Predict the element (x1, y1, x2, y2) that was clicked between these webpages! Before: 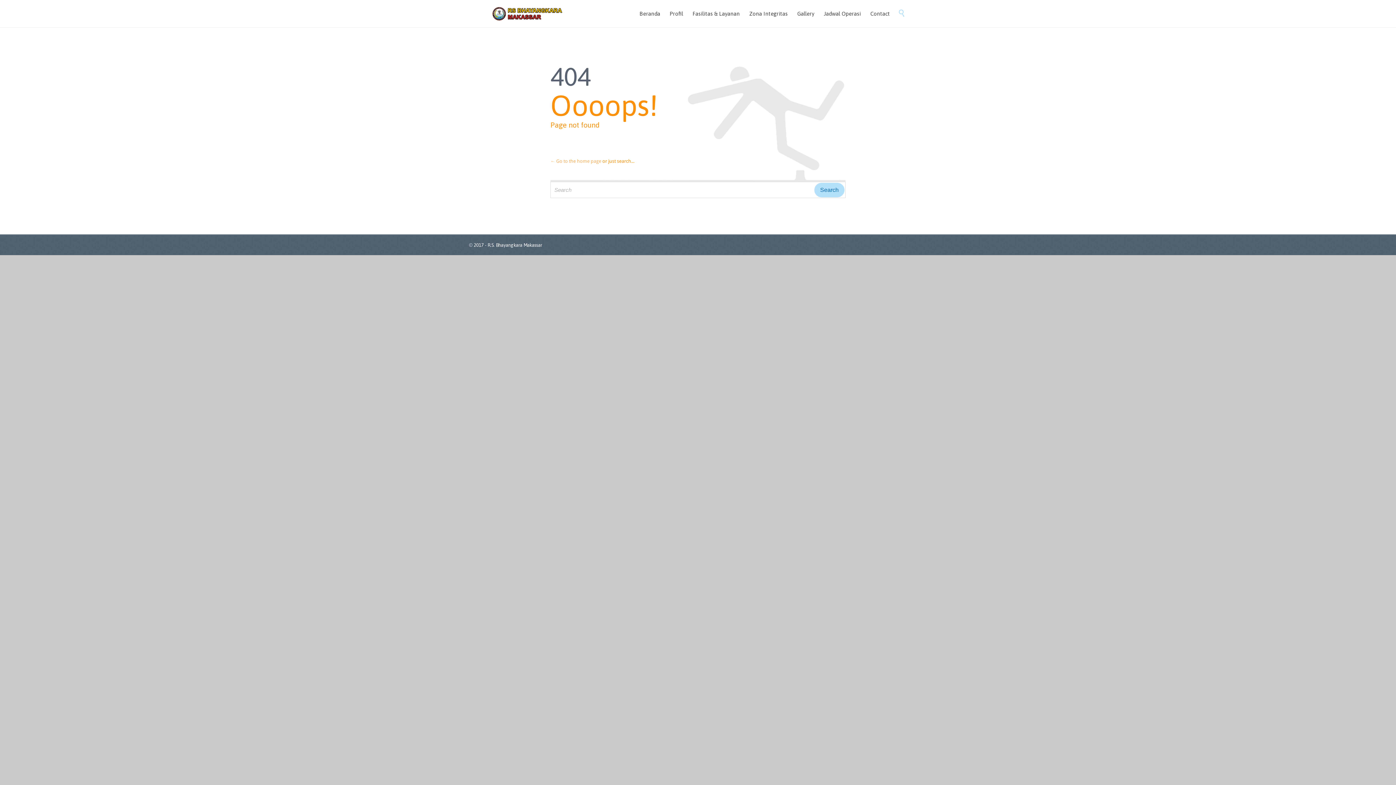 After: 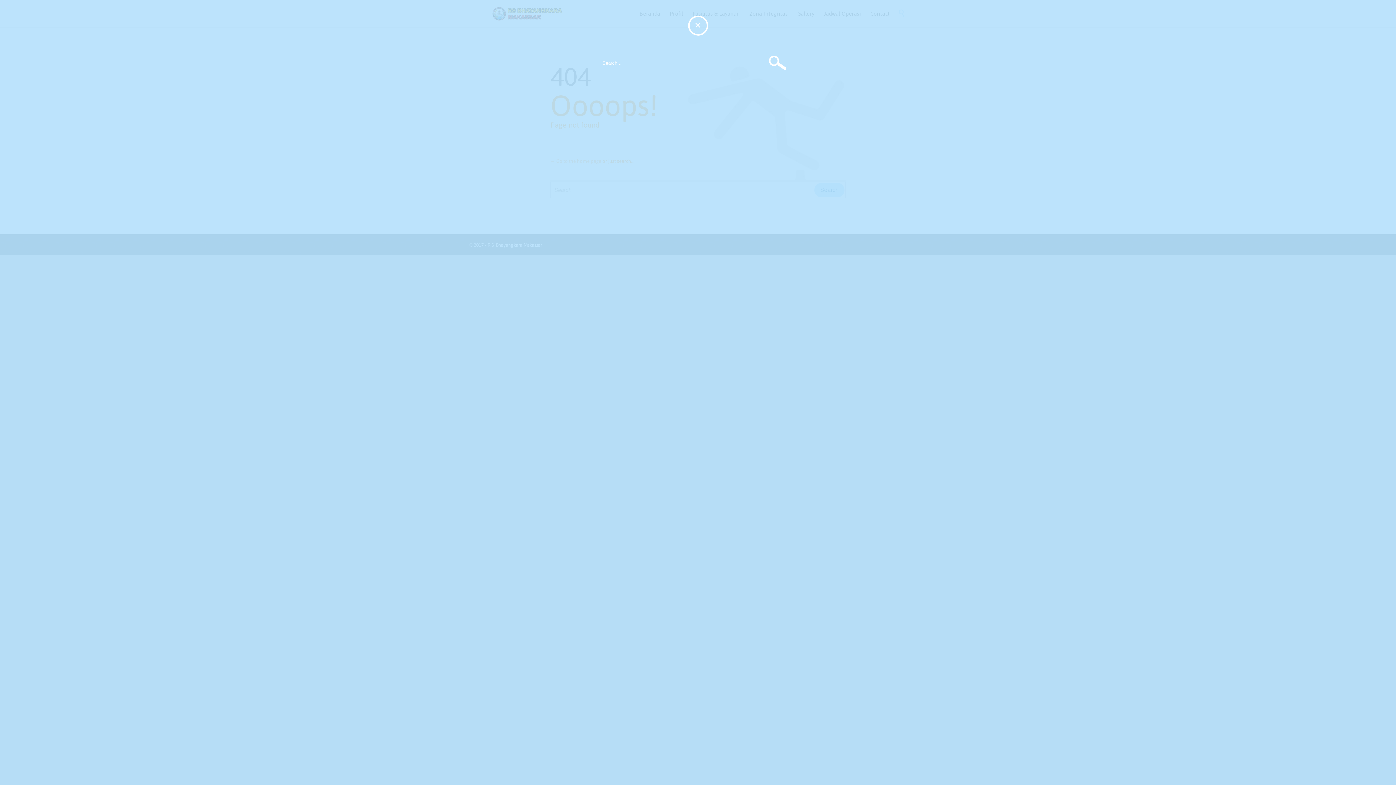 Action: label:  bbox: (898, 8, 905, 17)